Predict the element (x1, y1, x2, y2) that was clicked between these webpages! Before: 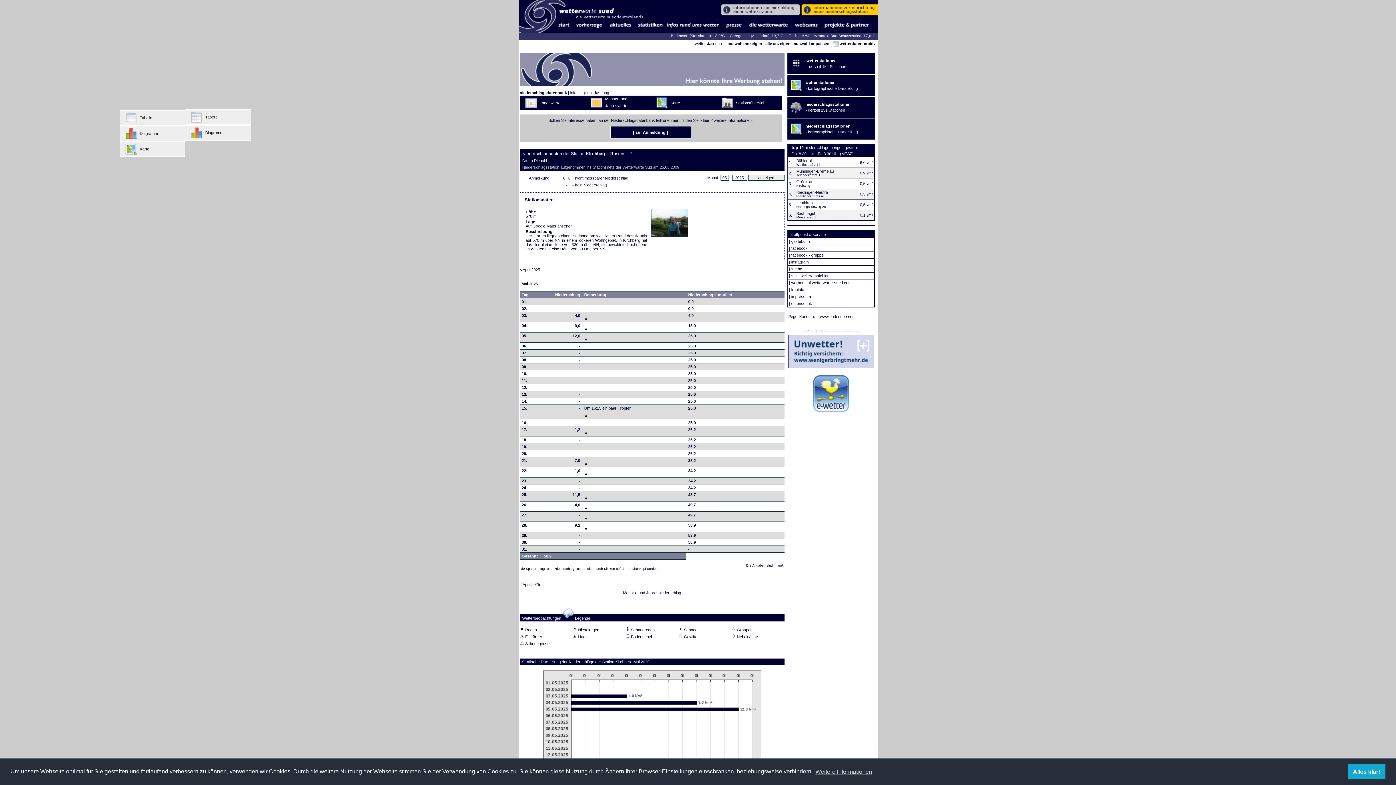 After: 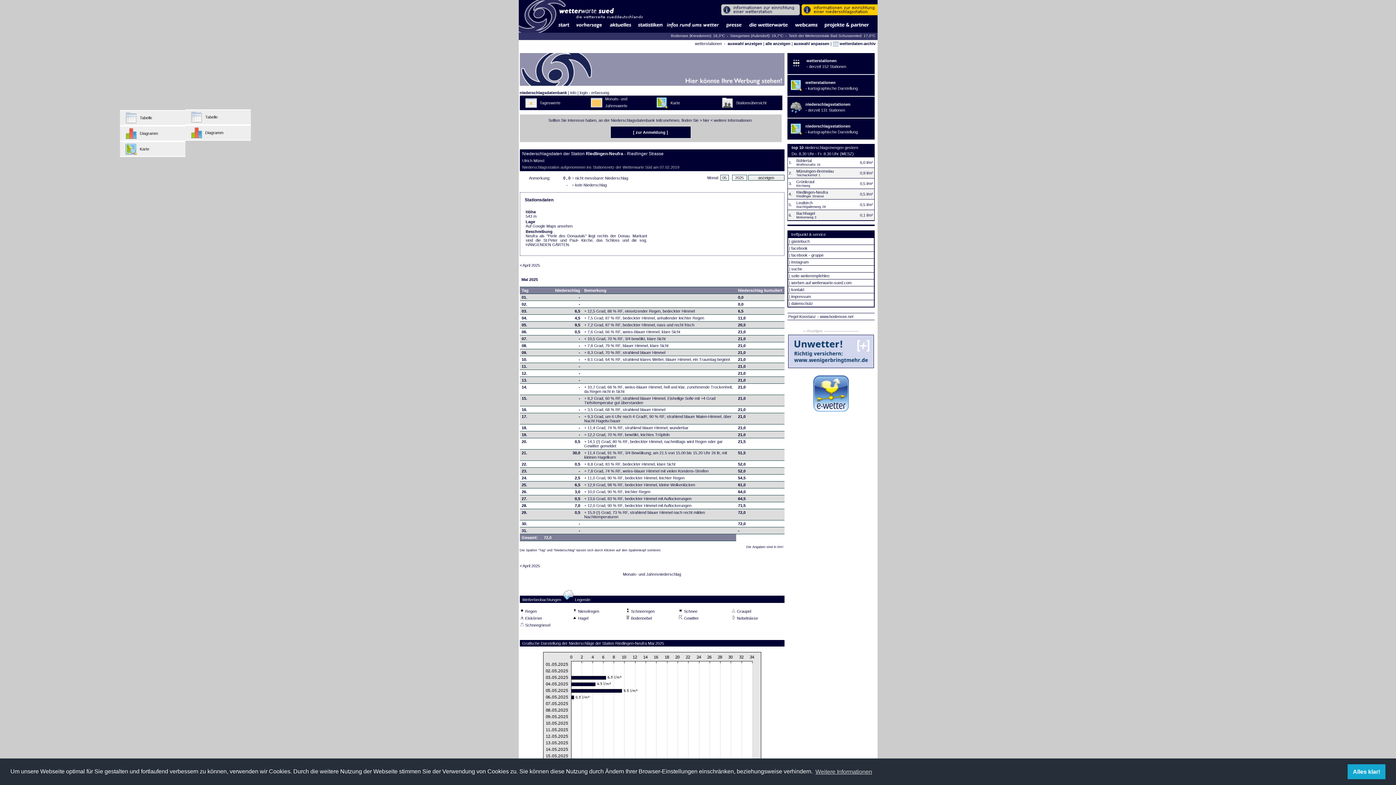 Action: bbox: (796, 190, 828, 194) label: Riedlingen-Neufra